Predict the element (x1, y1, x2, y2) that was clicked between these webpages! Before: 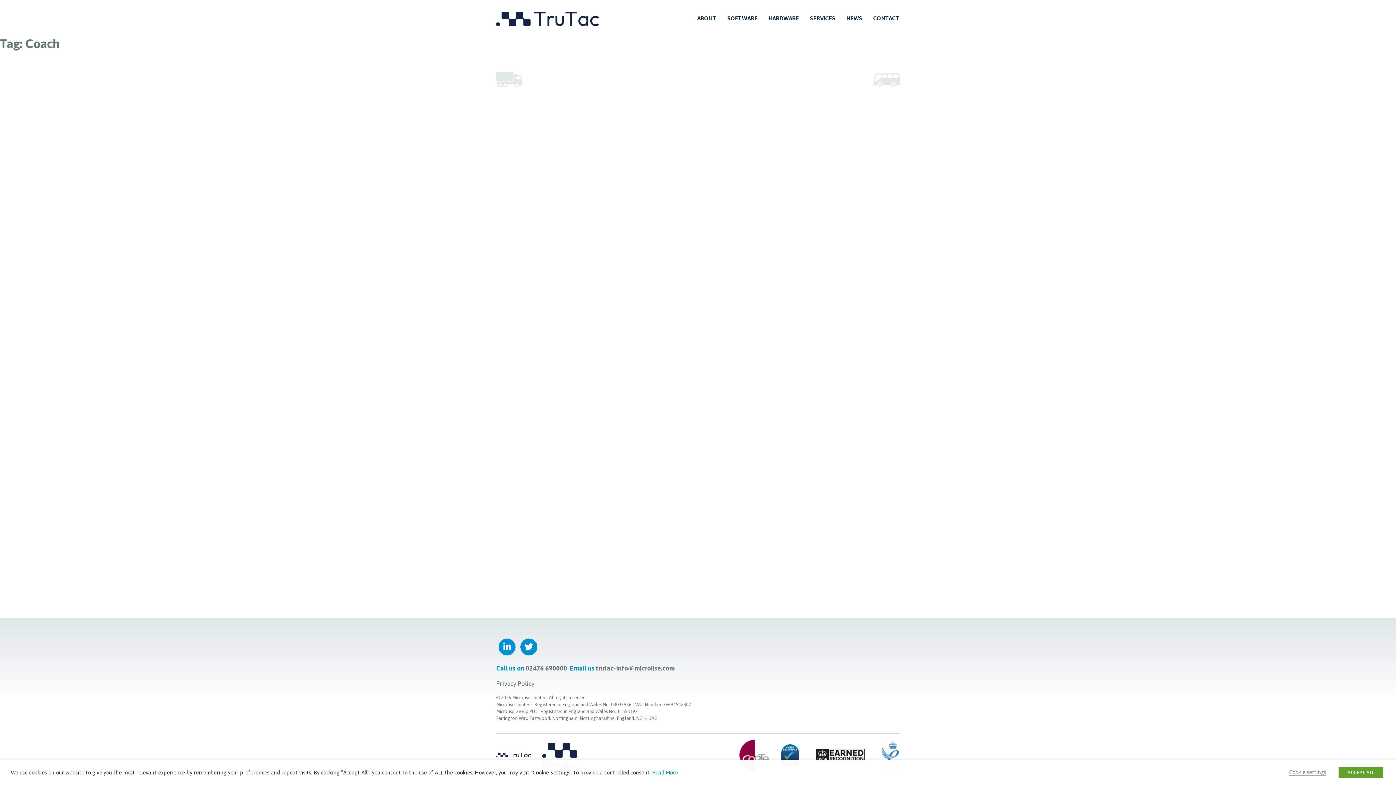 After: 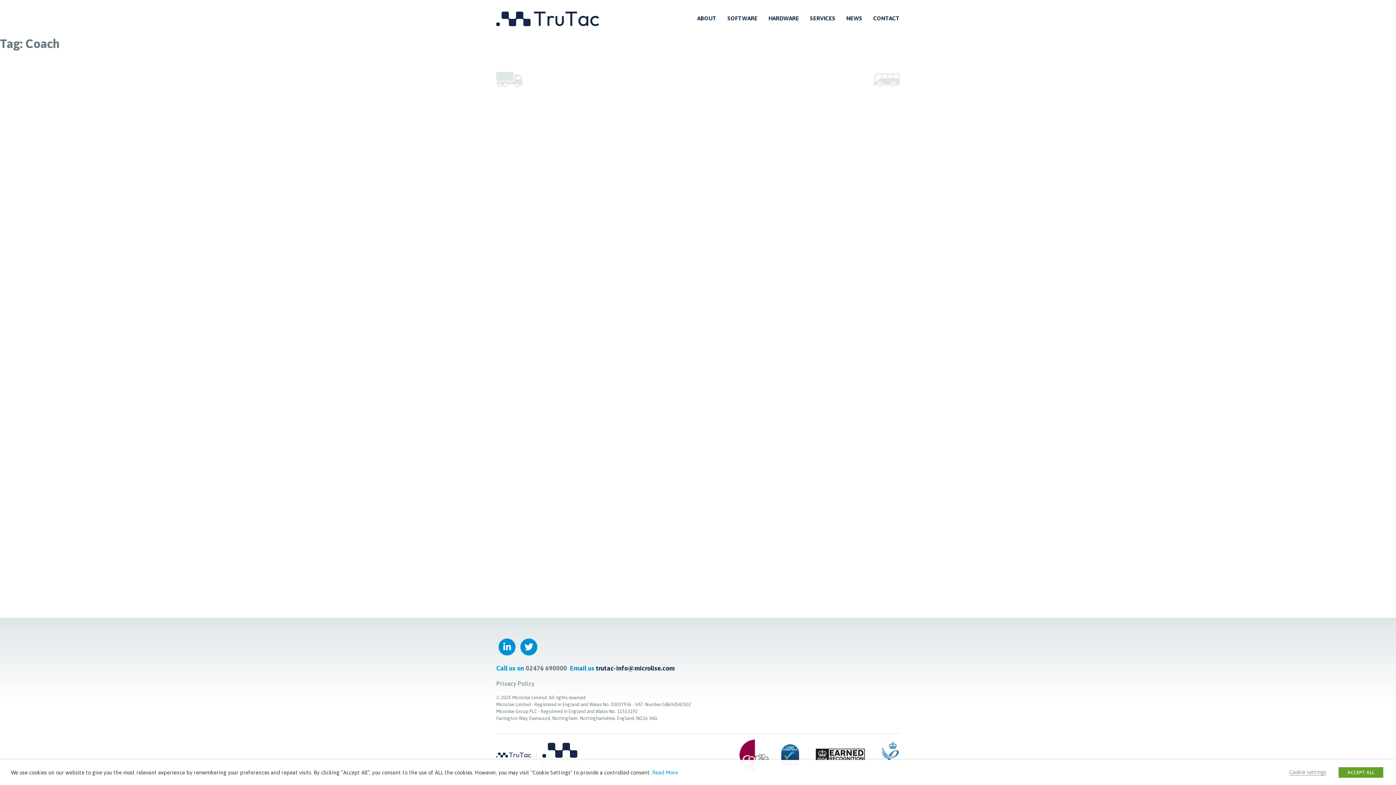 Action: bbox: (596, 664, 674, 672) label: trutac-info@microlise.com